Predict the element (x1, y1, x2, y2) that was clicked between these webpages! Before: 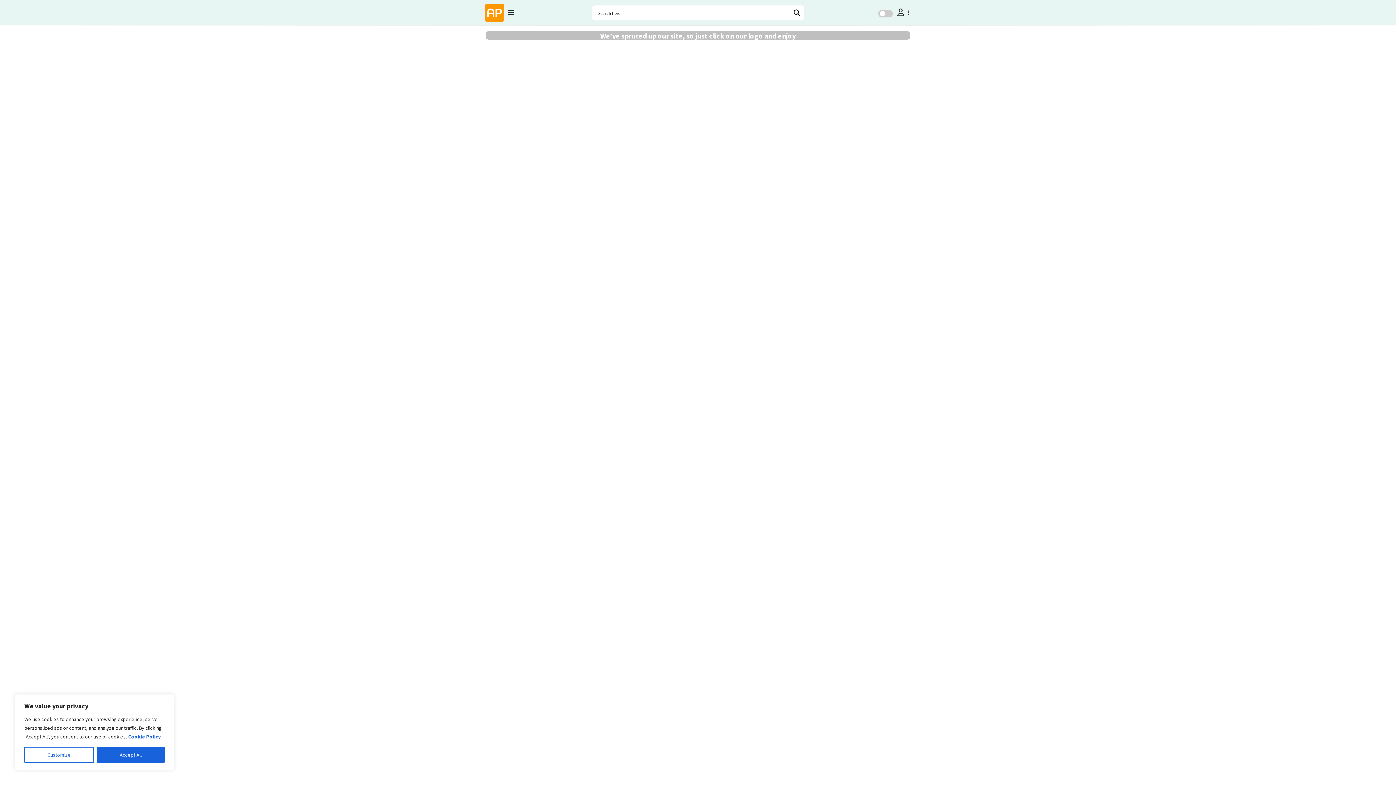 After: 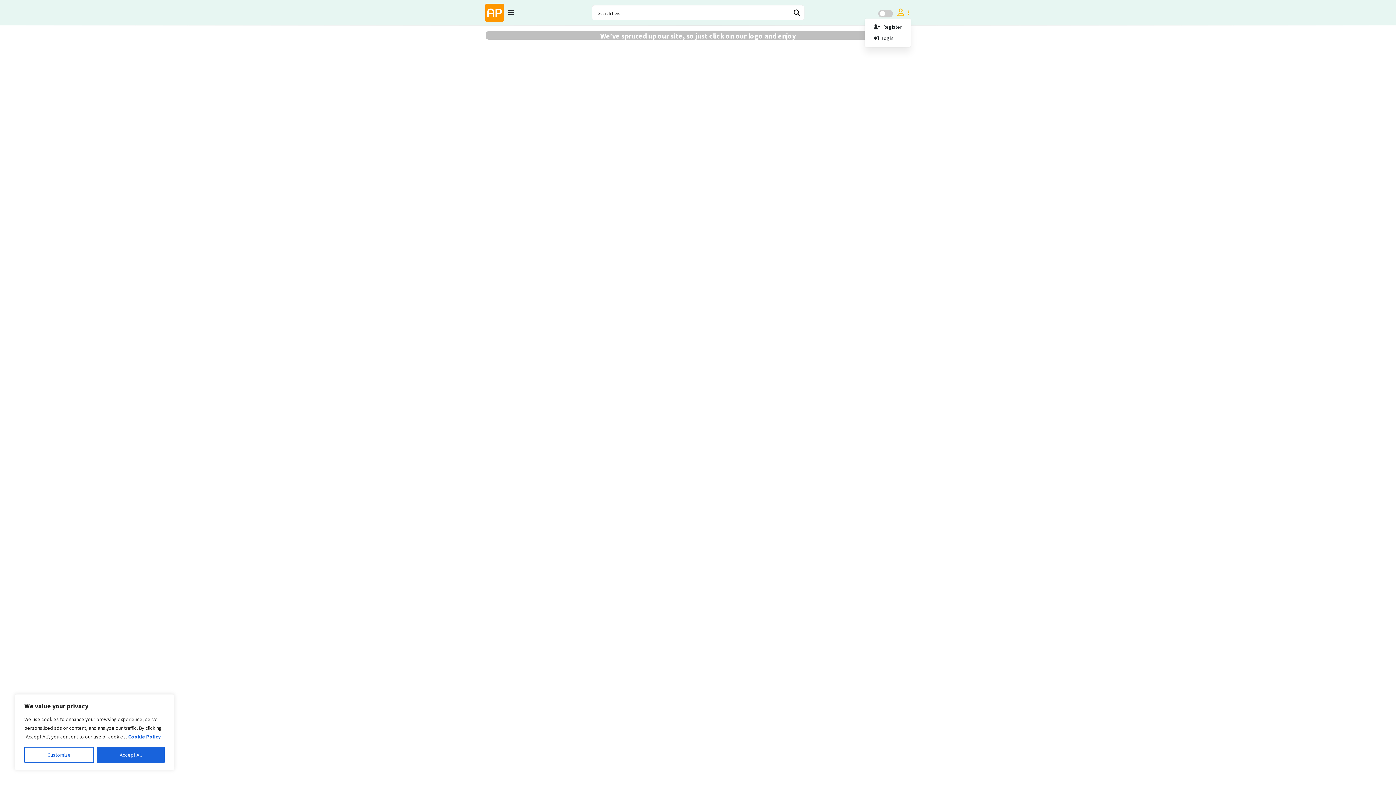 Action: label:   bbox: (896, 9, 909, 15)